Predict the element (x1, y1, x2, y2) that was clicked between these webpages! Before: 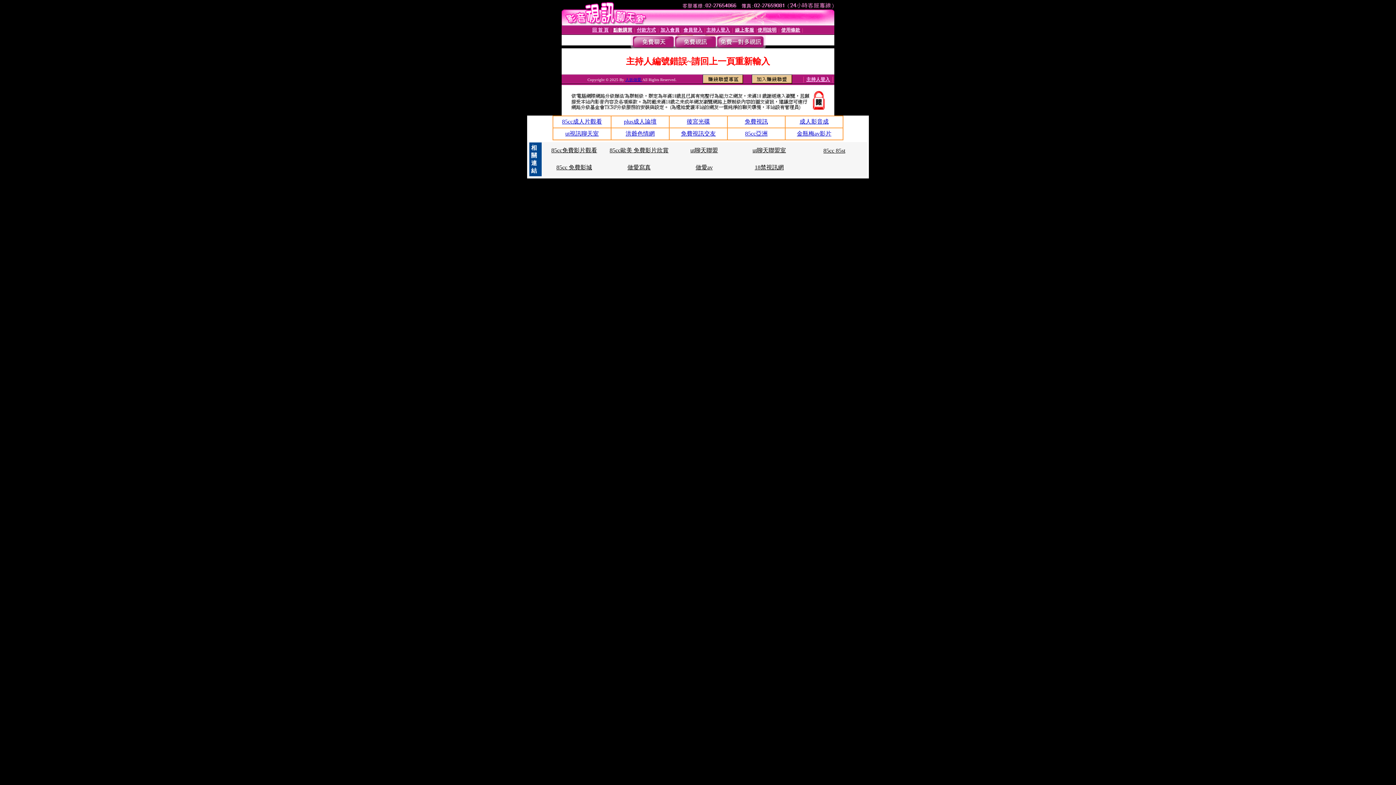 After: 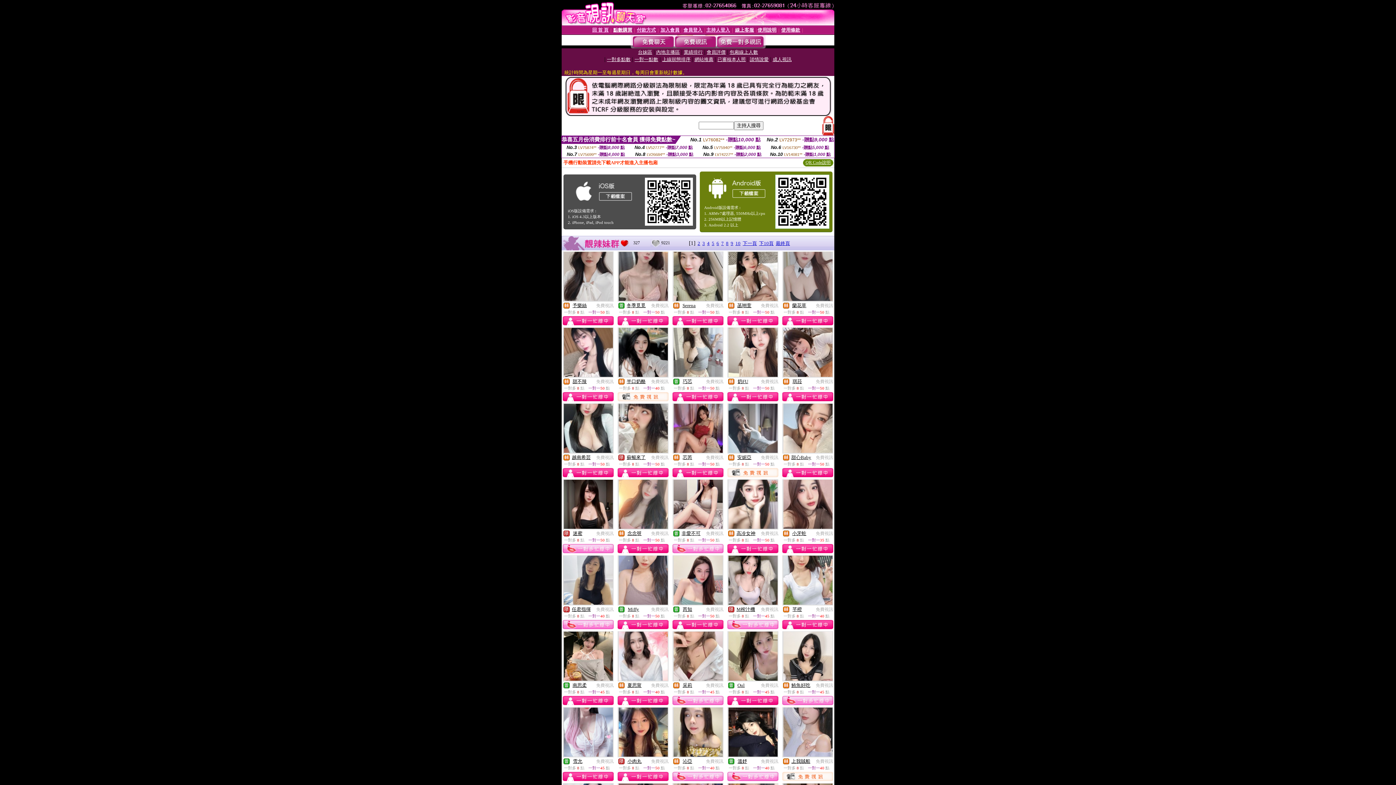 Action: bbox: (674, 43, 716, 49)